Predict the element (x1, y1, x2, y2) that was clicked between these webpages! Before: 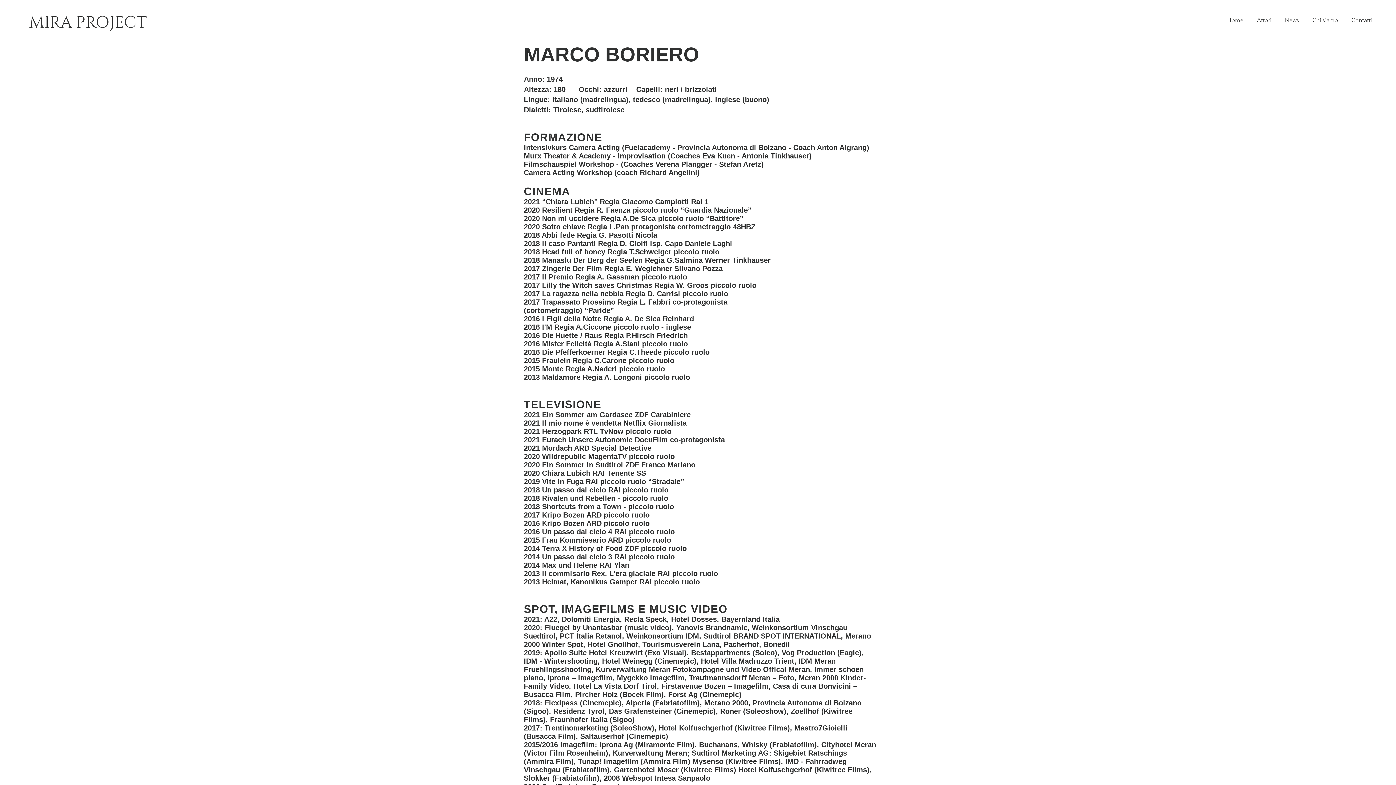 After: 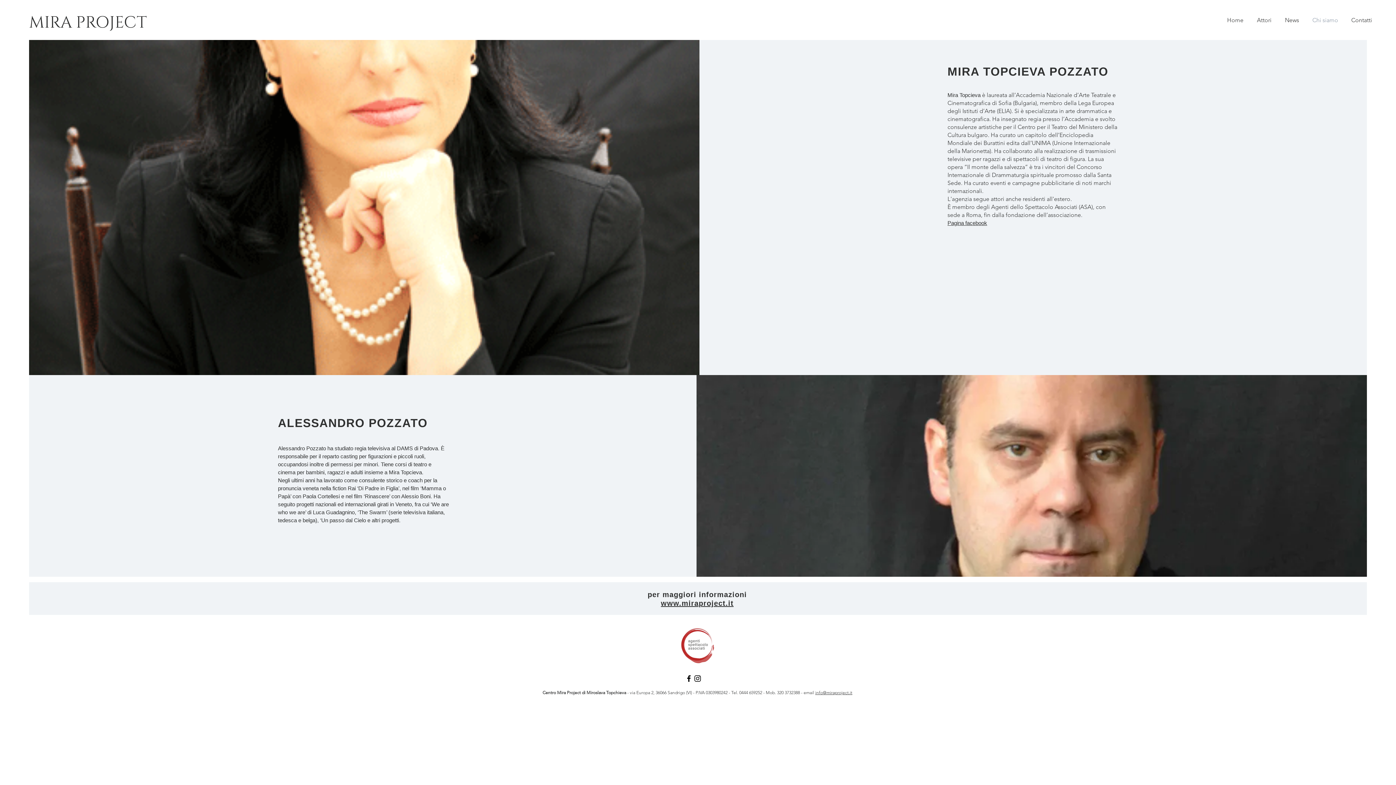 Action: bbox: (1306, 11, 1345, 29) label: Chi siamo